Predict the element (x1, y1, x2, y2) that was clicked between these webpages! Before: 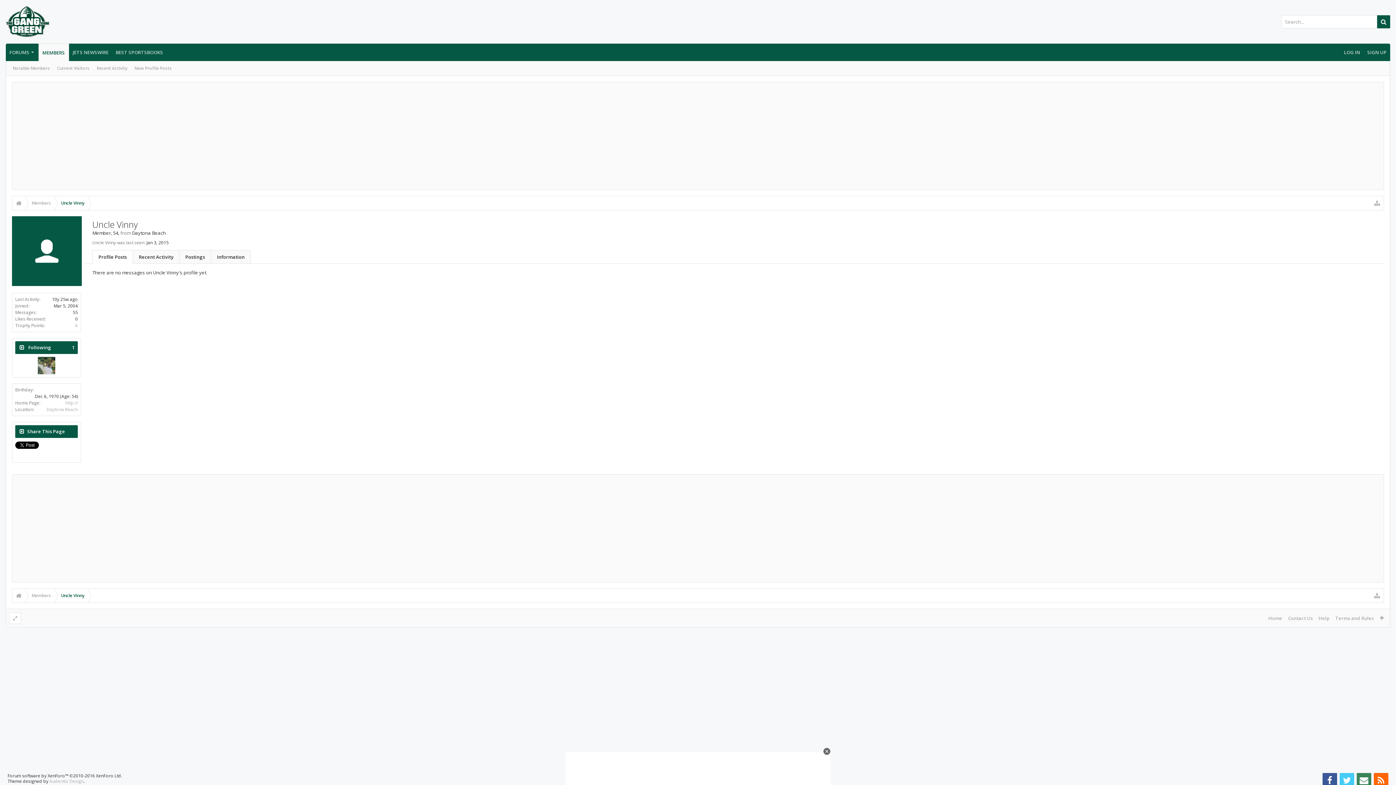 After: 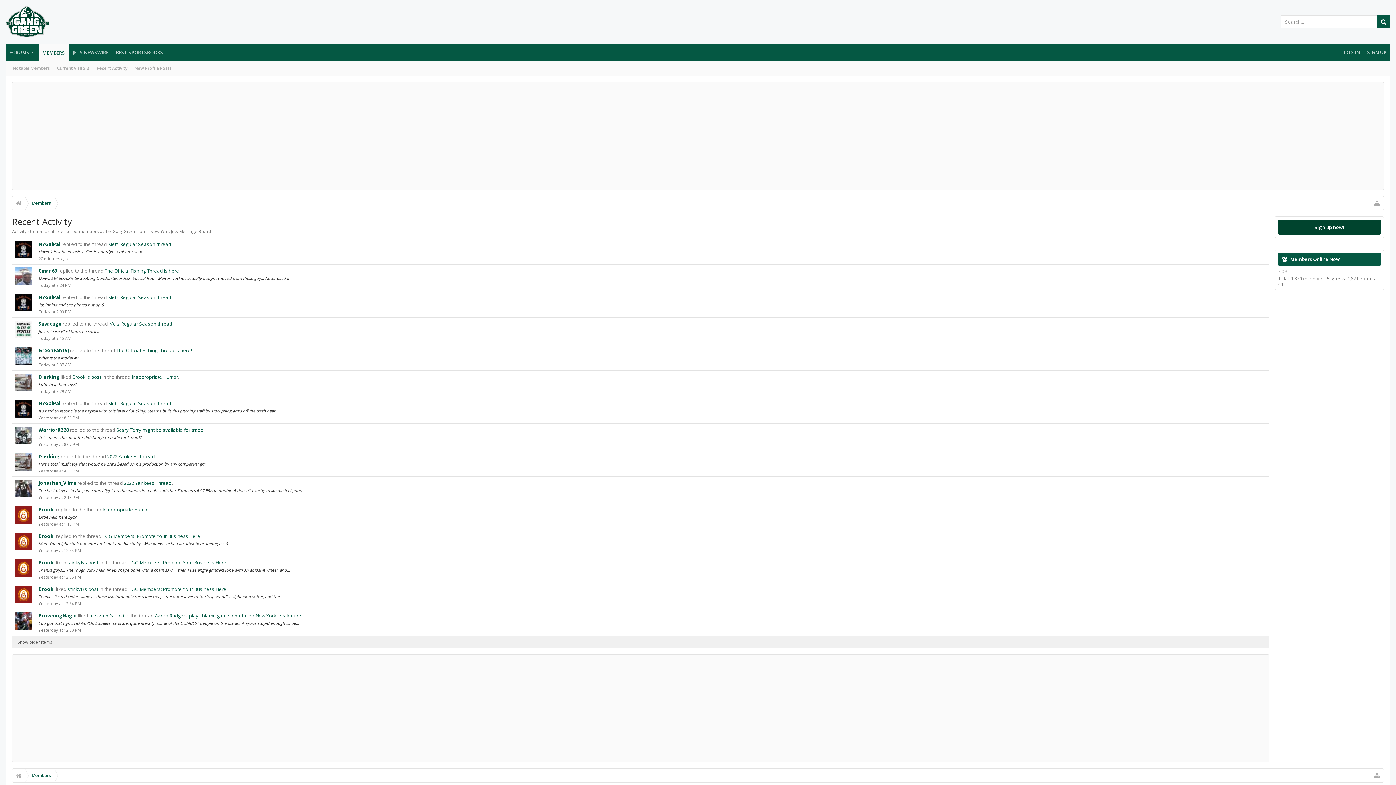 Action: bbox: (93, 61, 130, 75) label: Recent Activity